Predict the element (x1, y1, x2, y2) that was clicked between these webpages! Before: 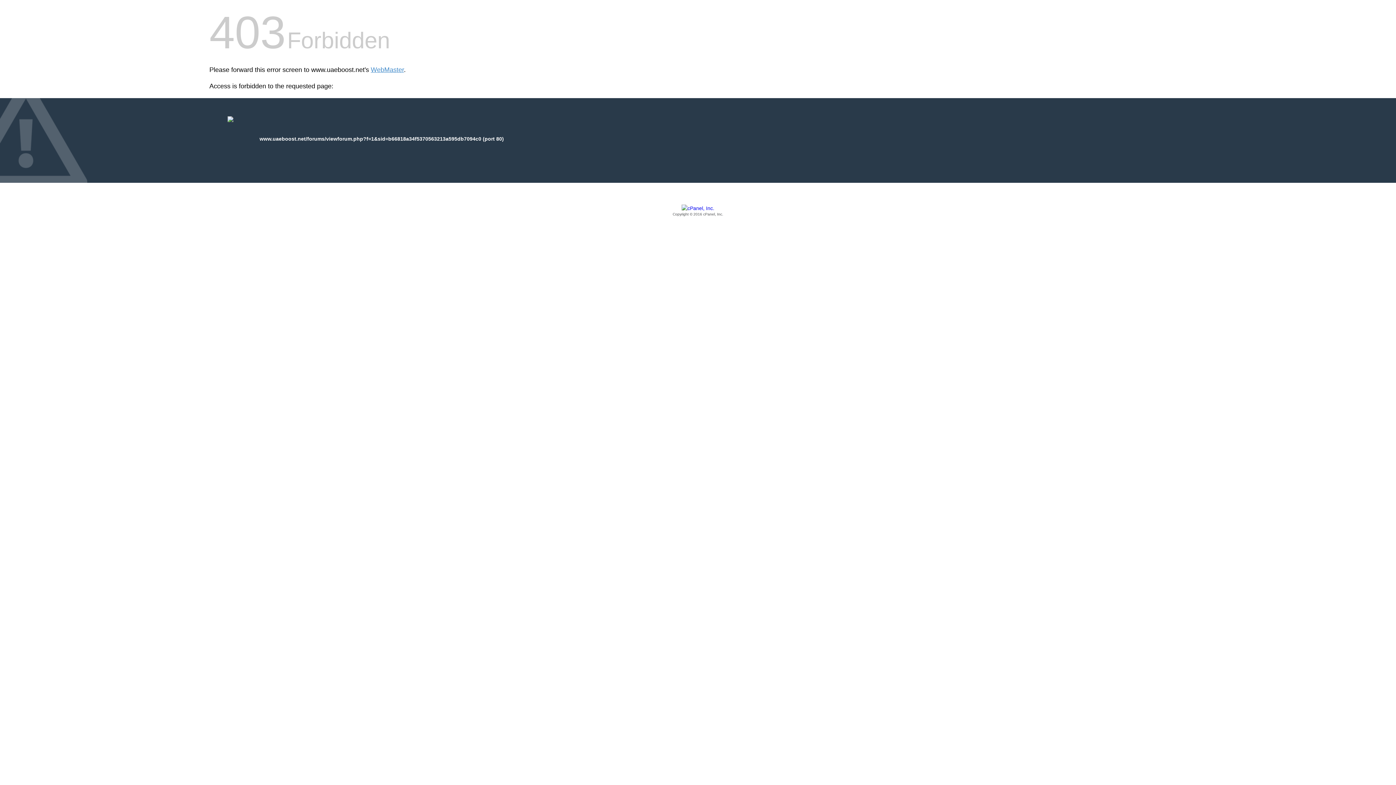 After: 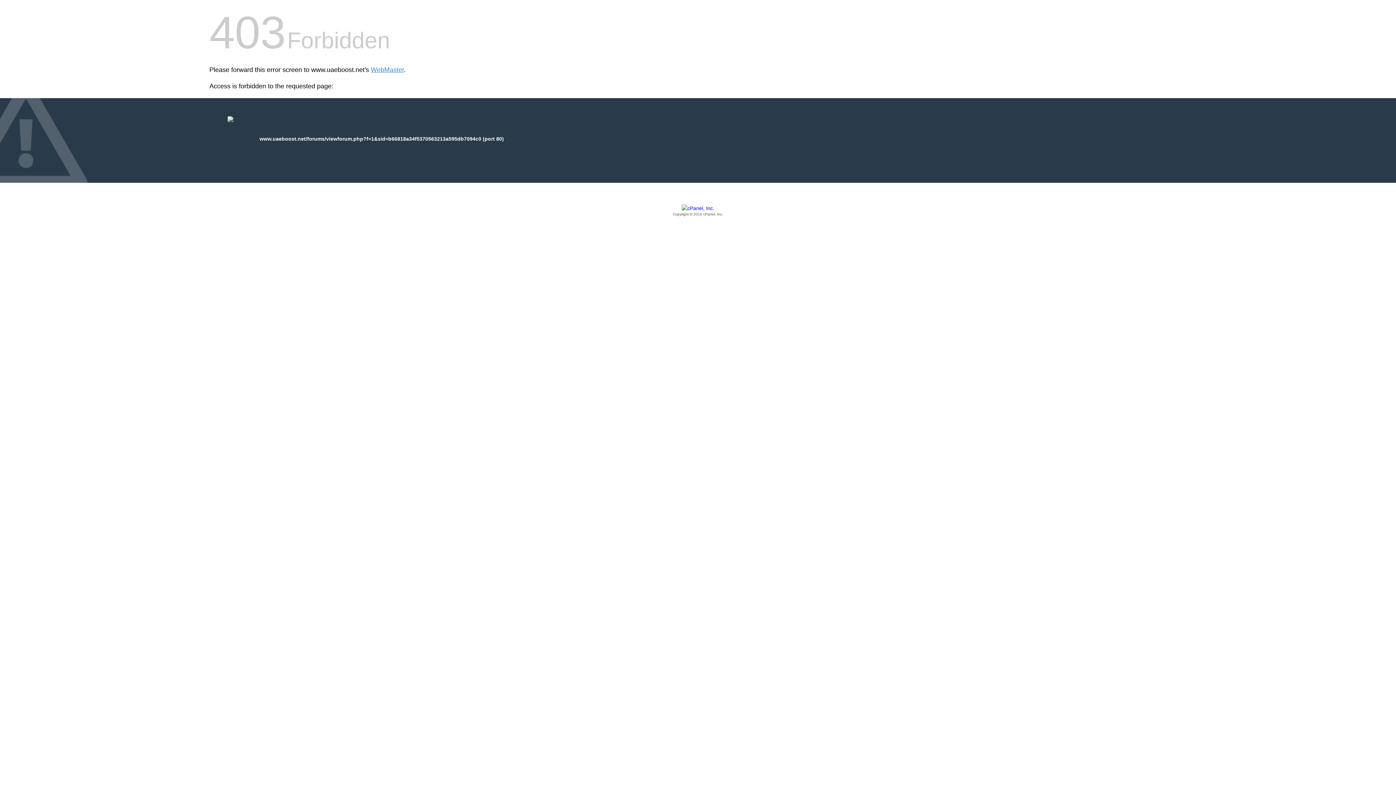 Action: bbox: (209, 205, 1186, 217) label: Copyright © 2016 cPanel, Inc.